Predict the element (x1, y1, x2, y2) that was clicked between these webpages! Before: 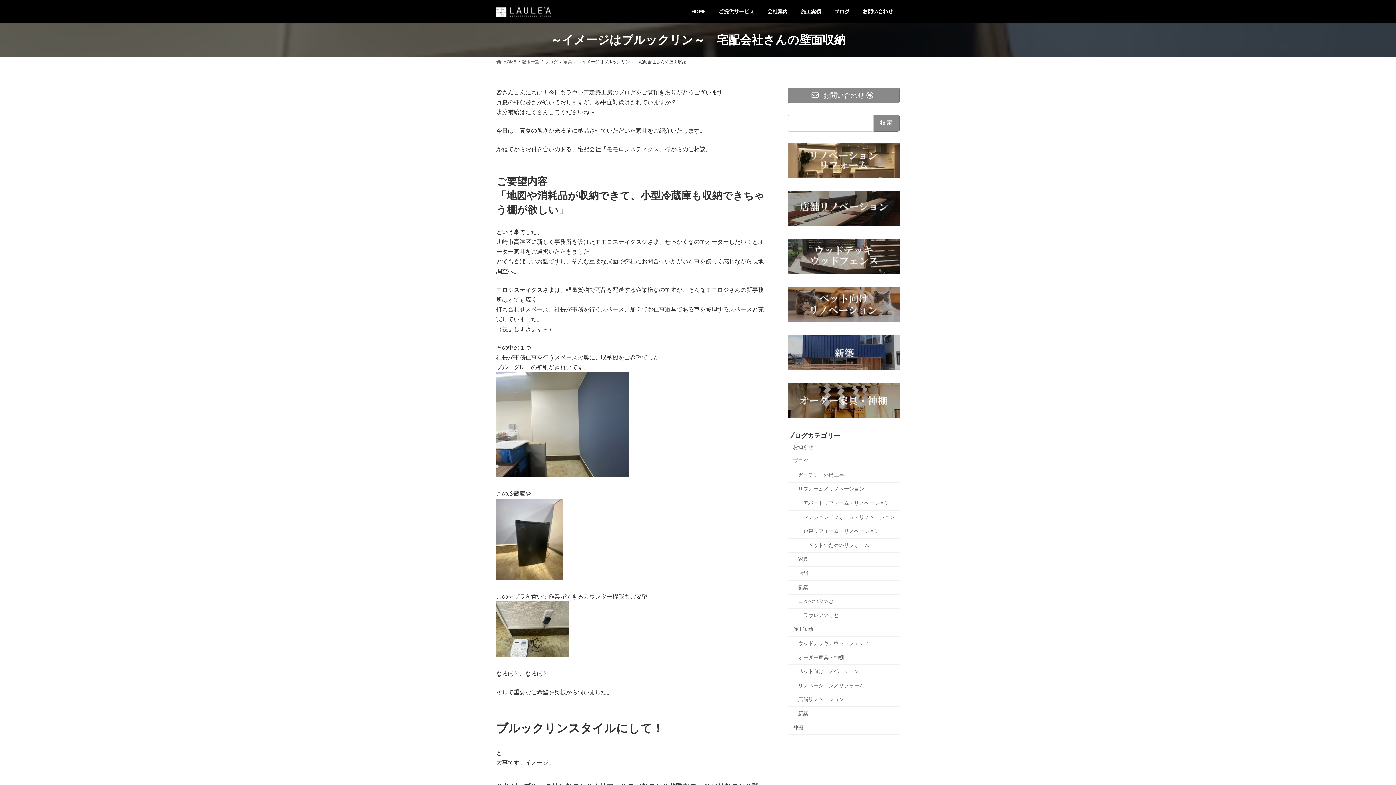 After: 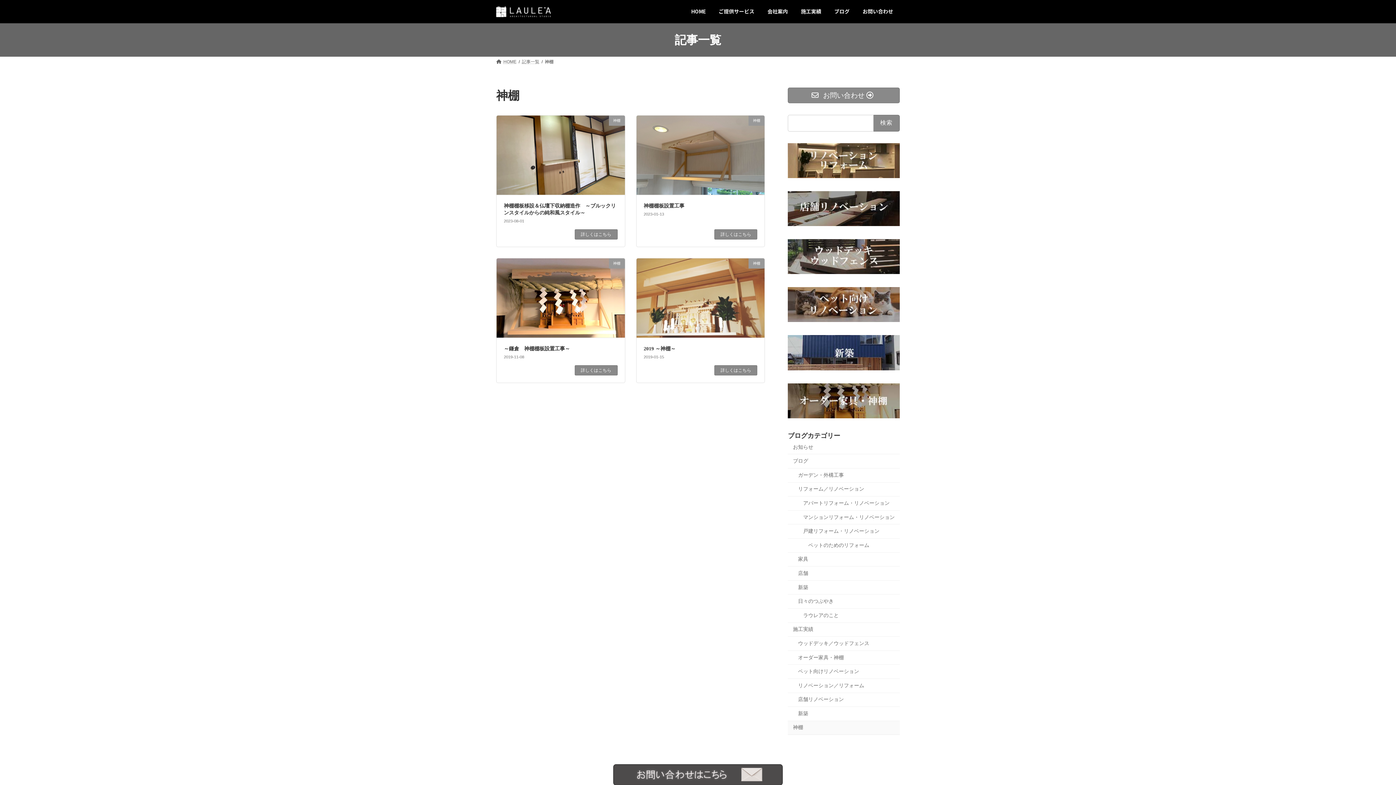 Action: bbox: (788, 721, 900, 735) label: 神棚